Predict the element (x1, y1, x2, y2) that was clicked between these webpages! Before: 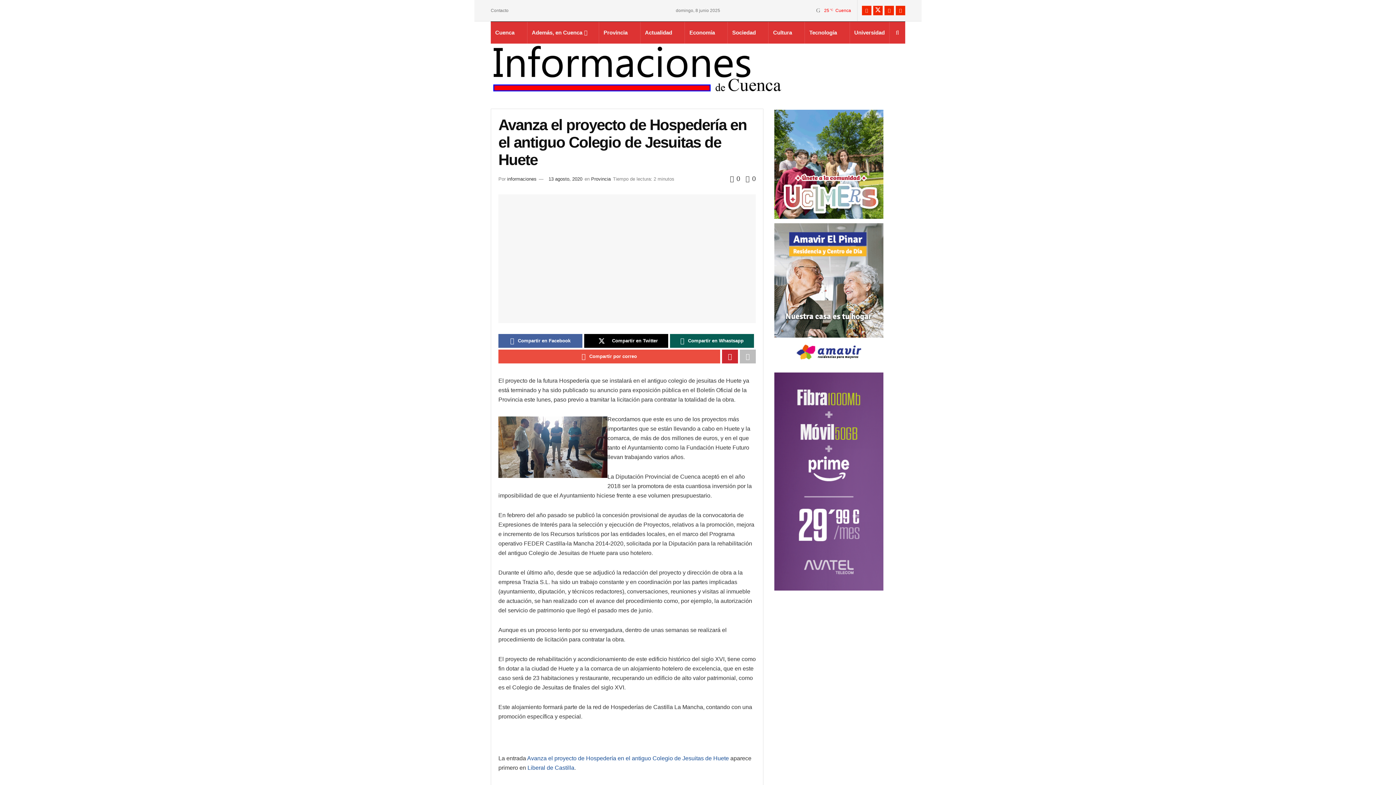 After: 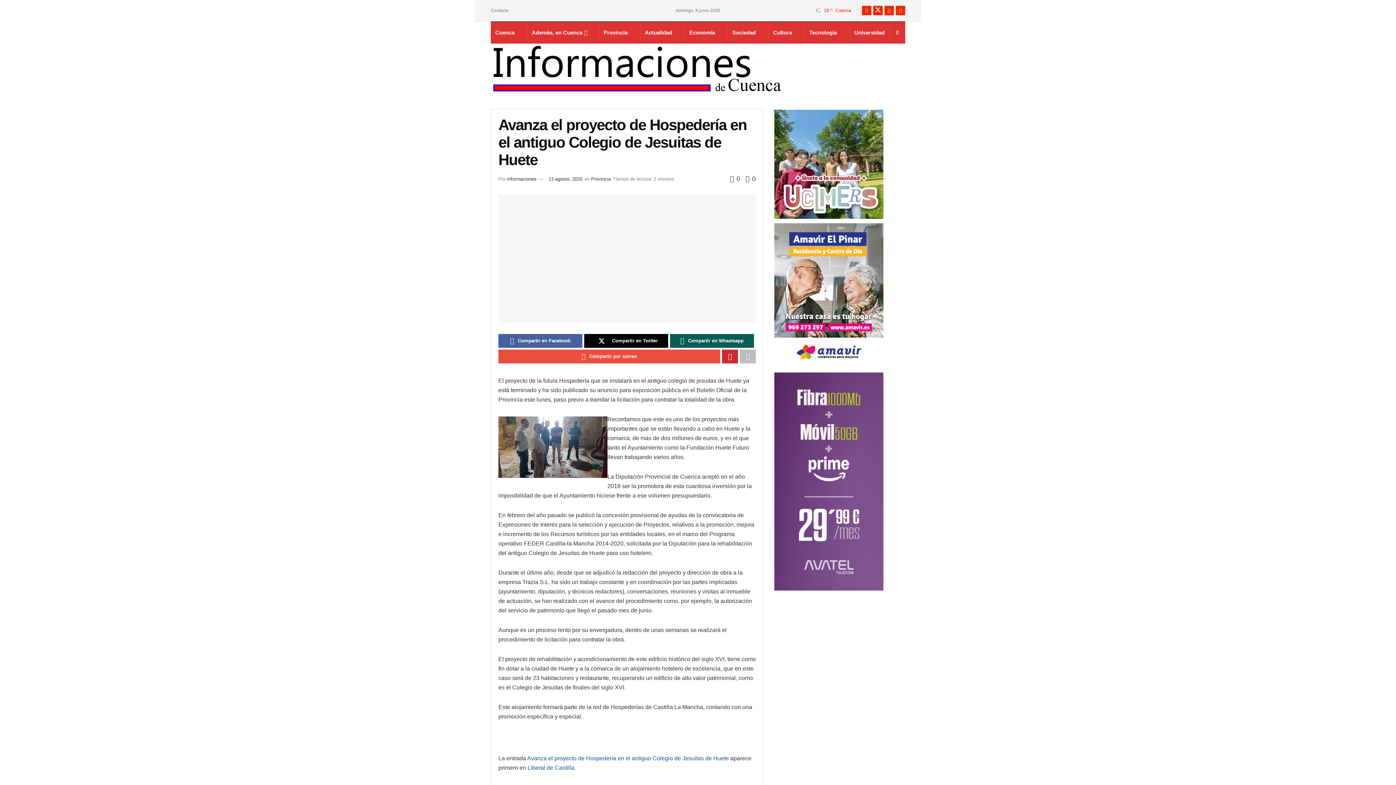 Action: bbox: (548, 176, 582, 181) label: 13 agosto, 2020